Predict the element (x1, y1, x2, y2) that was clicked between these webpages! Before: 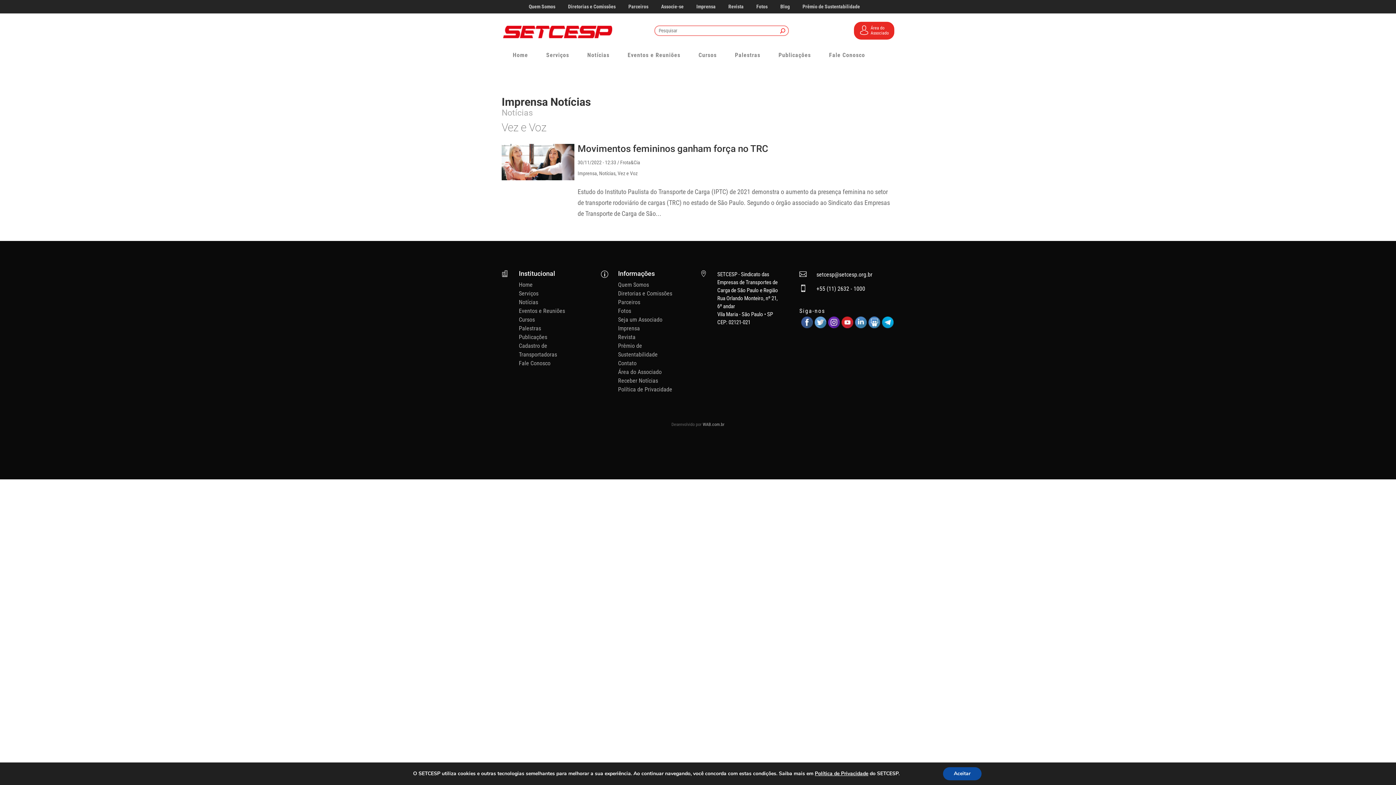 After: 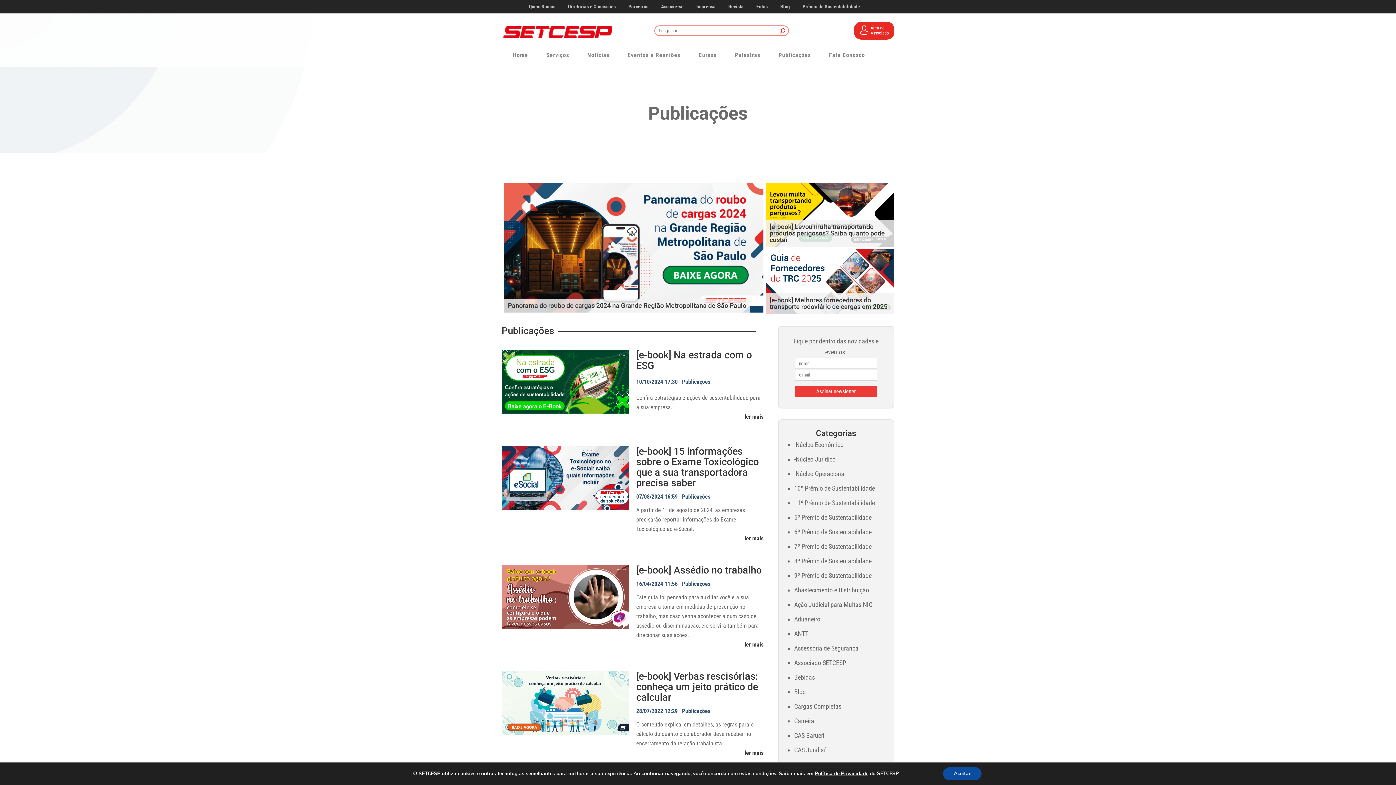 Action: bbox: (518, 333, 547, 340) label: Publicações